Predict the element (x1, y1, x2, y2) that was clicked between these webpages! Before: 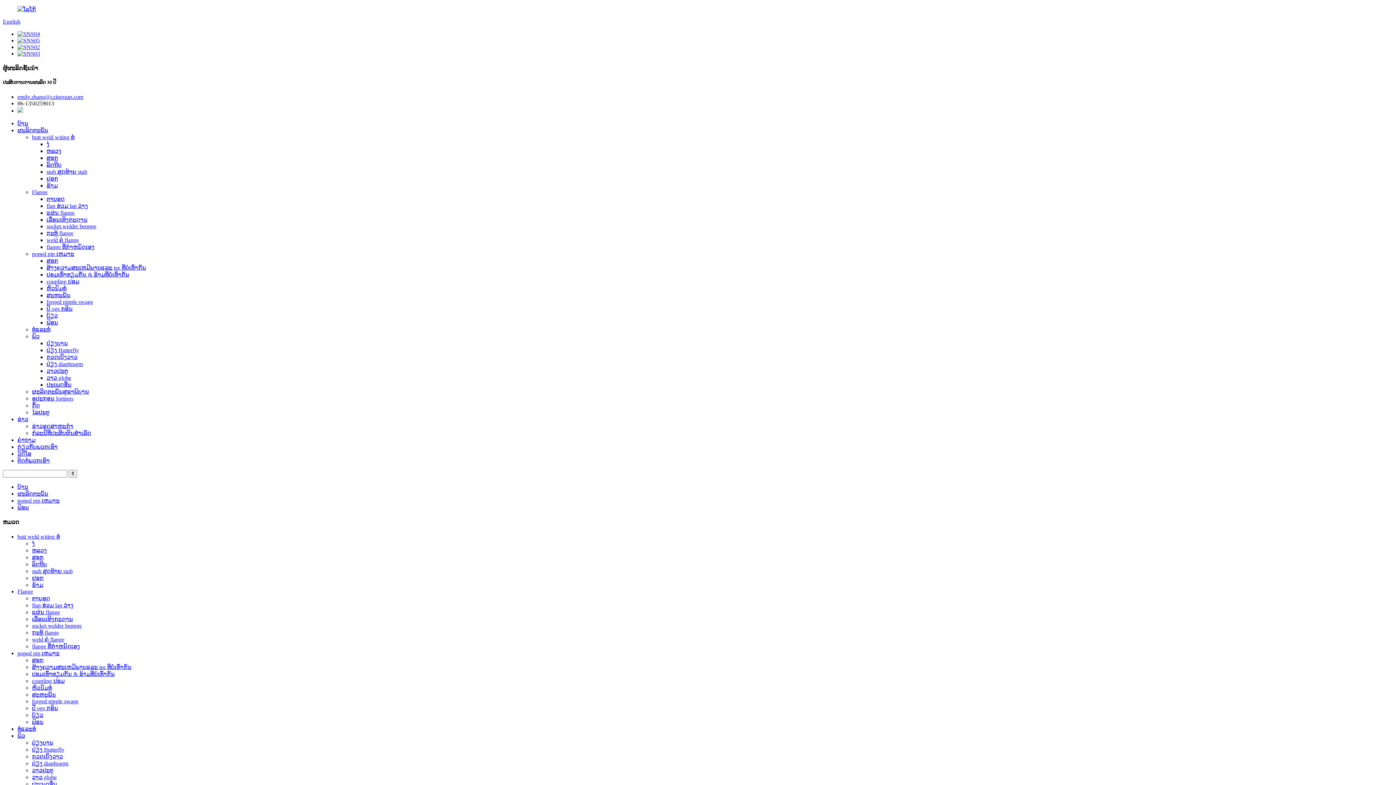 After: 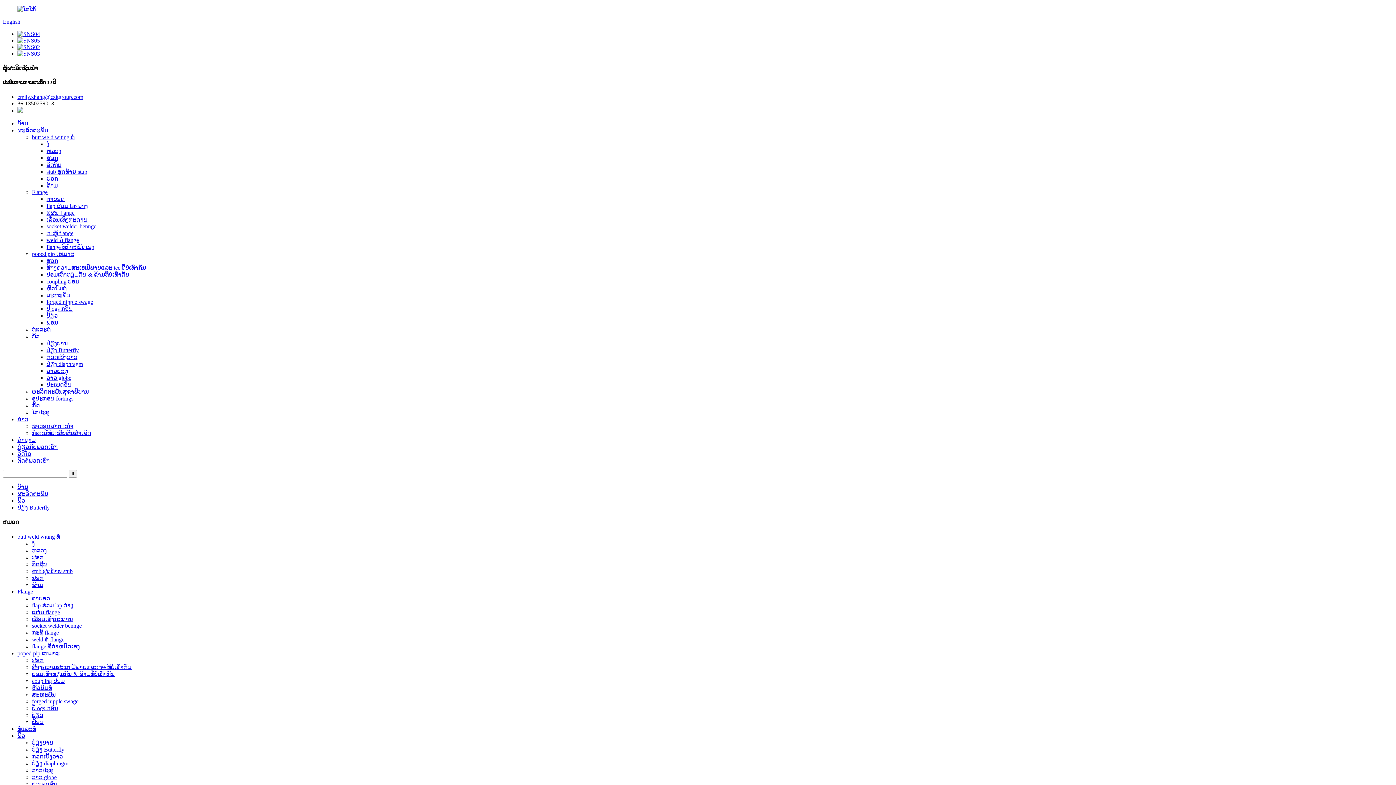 Action: bbox: (46, 347, 78, 353) label: ປ່ຽງ Butterfly